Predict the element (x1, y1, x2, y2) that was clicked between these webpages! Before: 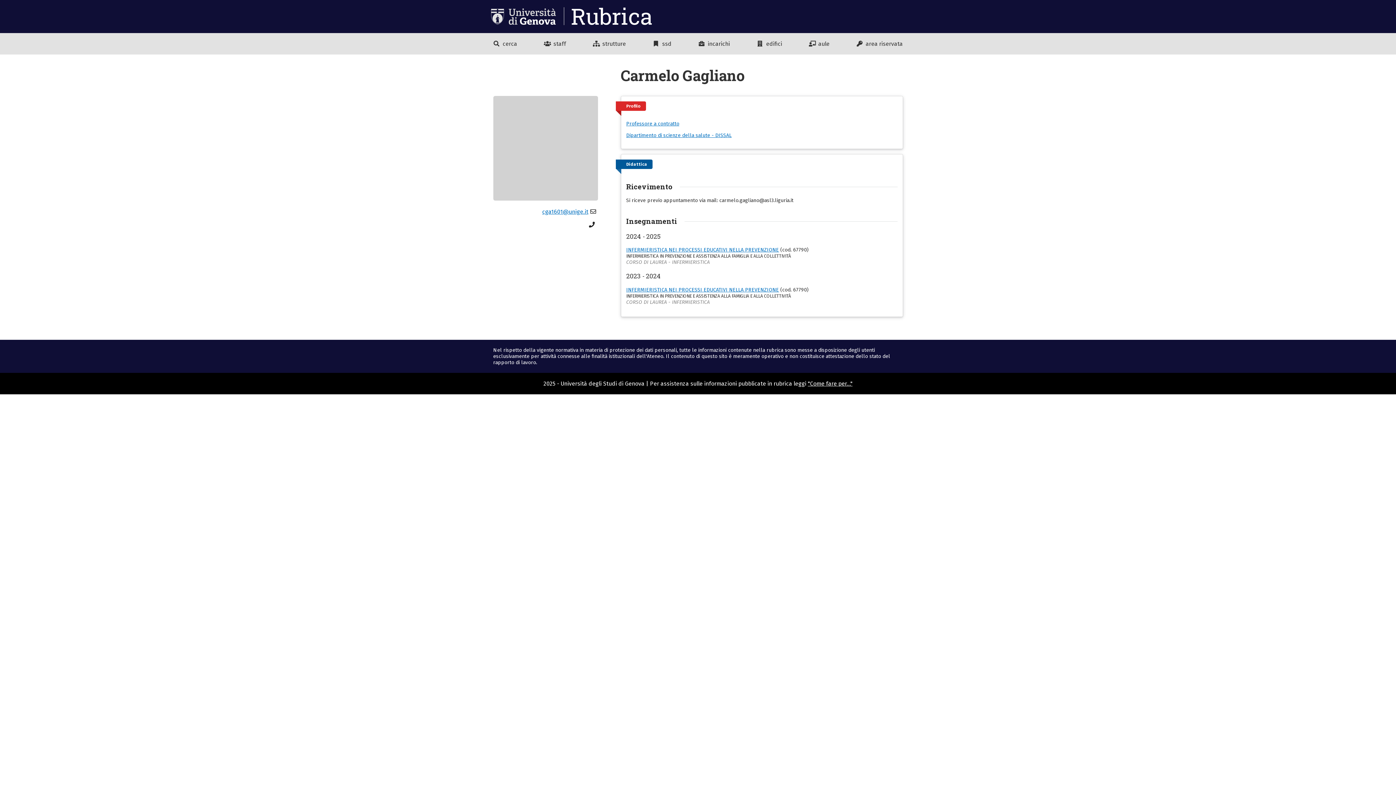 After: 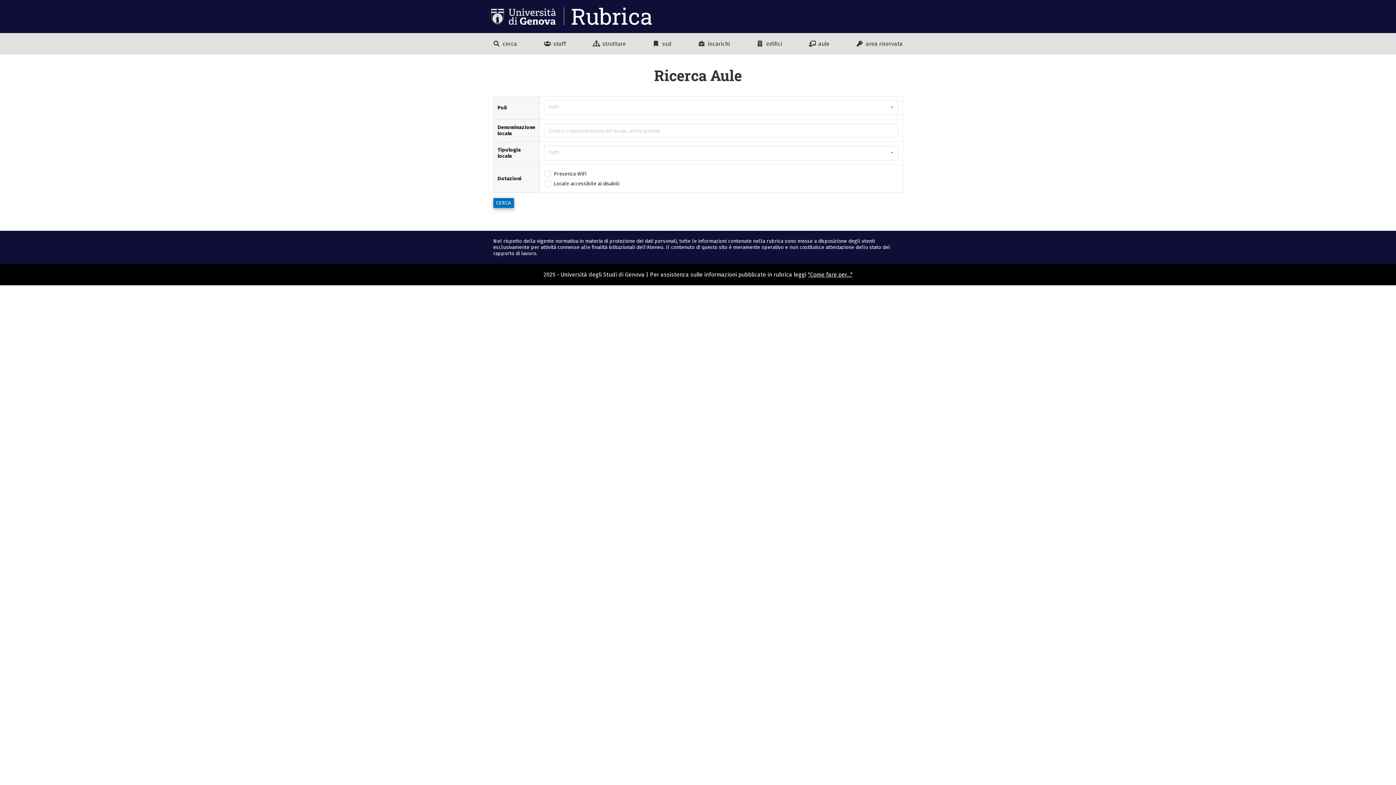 Action: label:  aule bbox: (809, 40, 829, 47)